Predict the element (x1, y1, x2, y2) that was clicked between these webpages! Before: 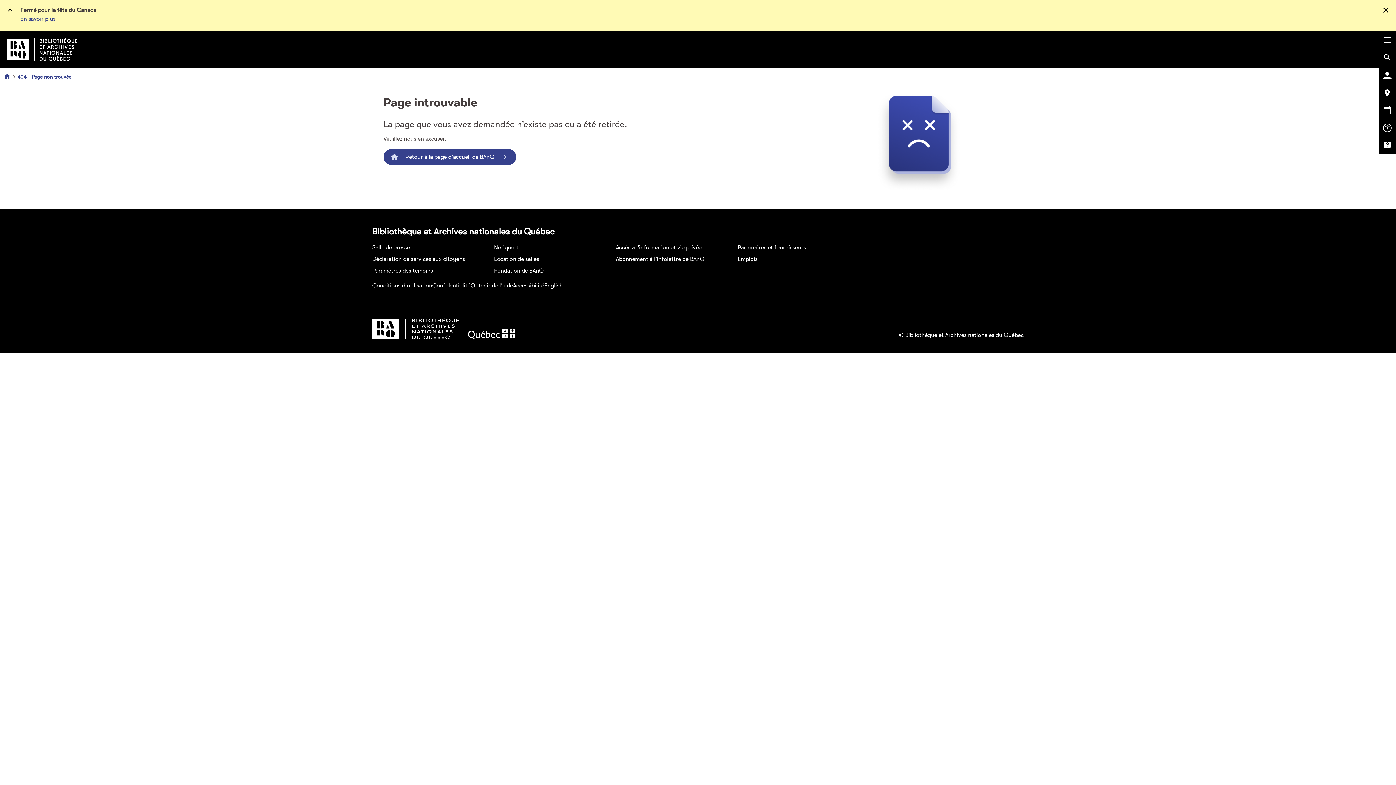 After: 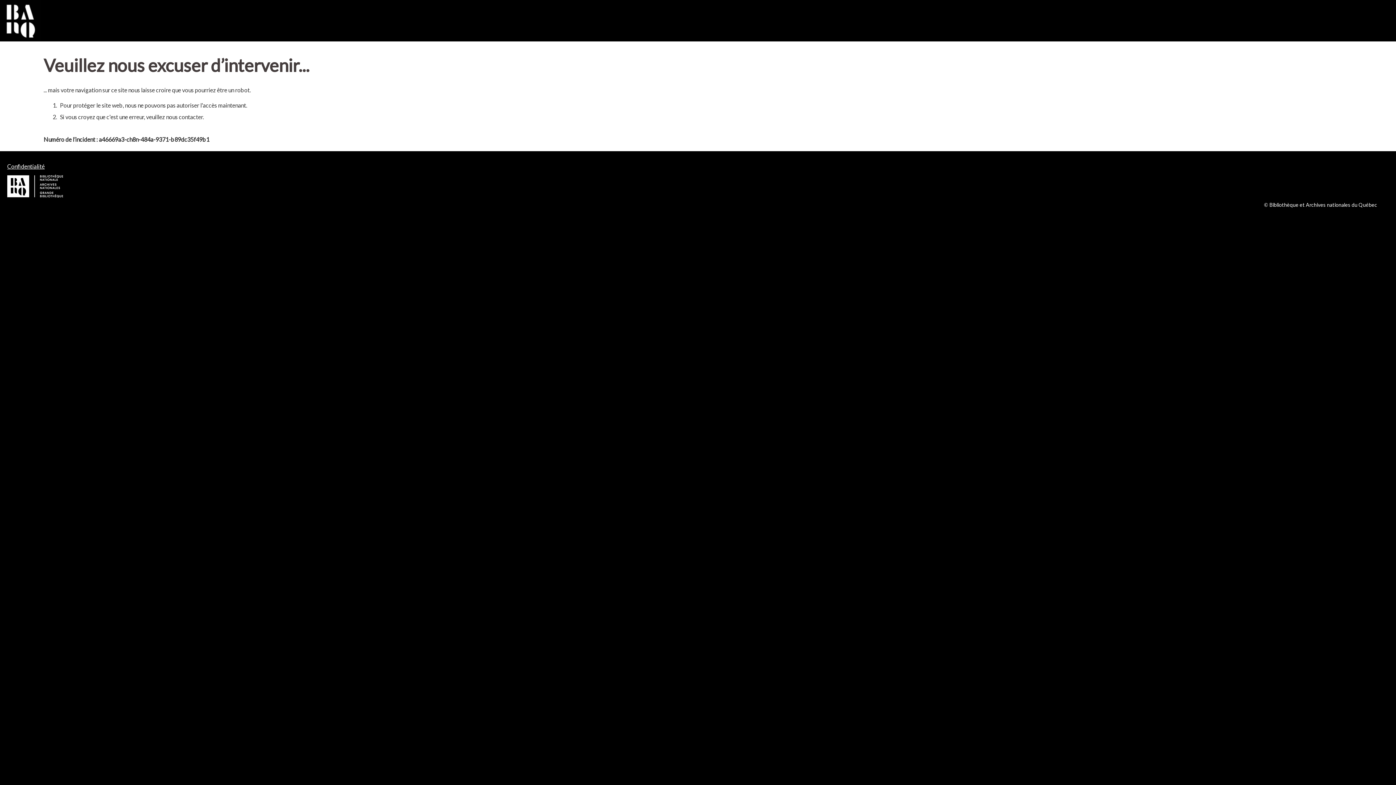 Action: label: Activités bbox: (1378, 101, 1396, 119)